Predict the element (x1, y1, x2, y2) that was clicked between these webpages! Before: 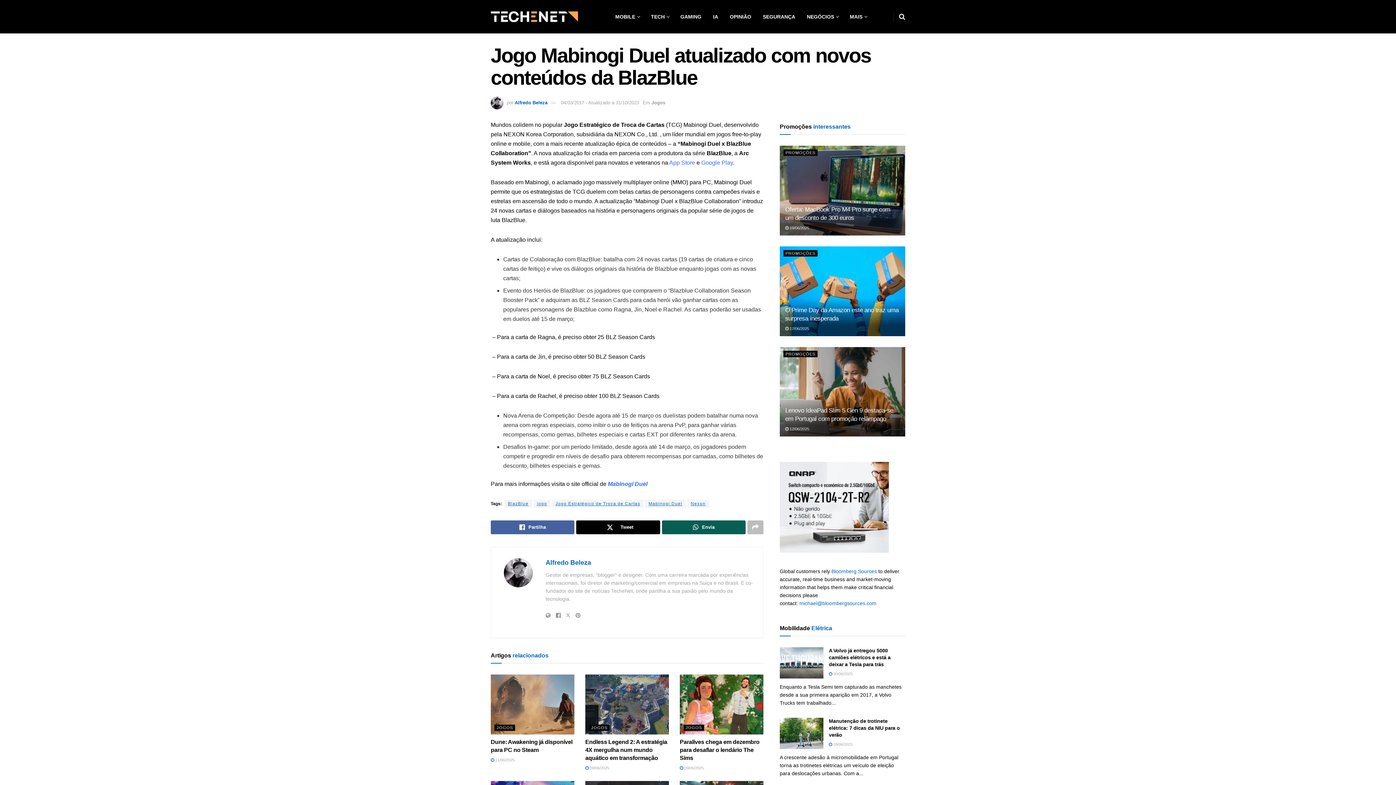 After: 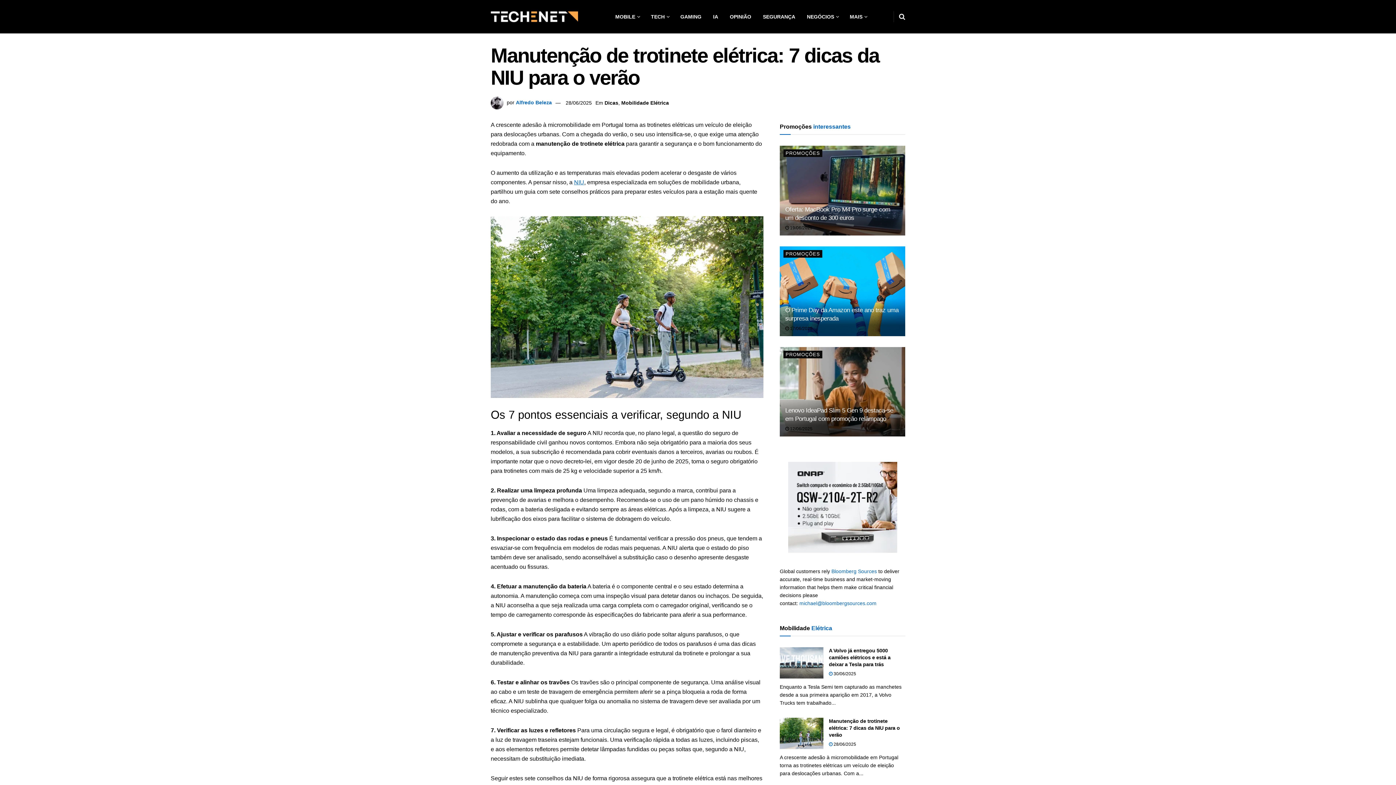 Action: bbox: (829, 742, 853, 747) label:  28/06/2025